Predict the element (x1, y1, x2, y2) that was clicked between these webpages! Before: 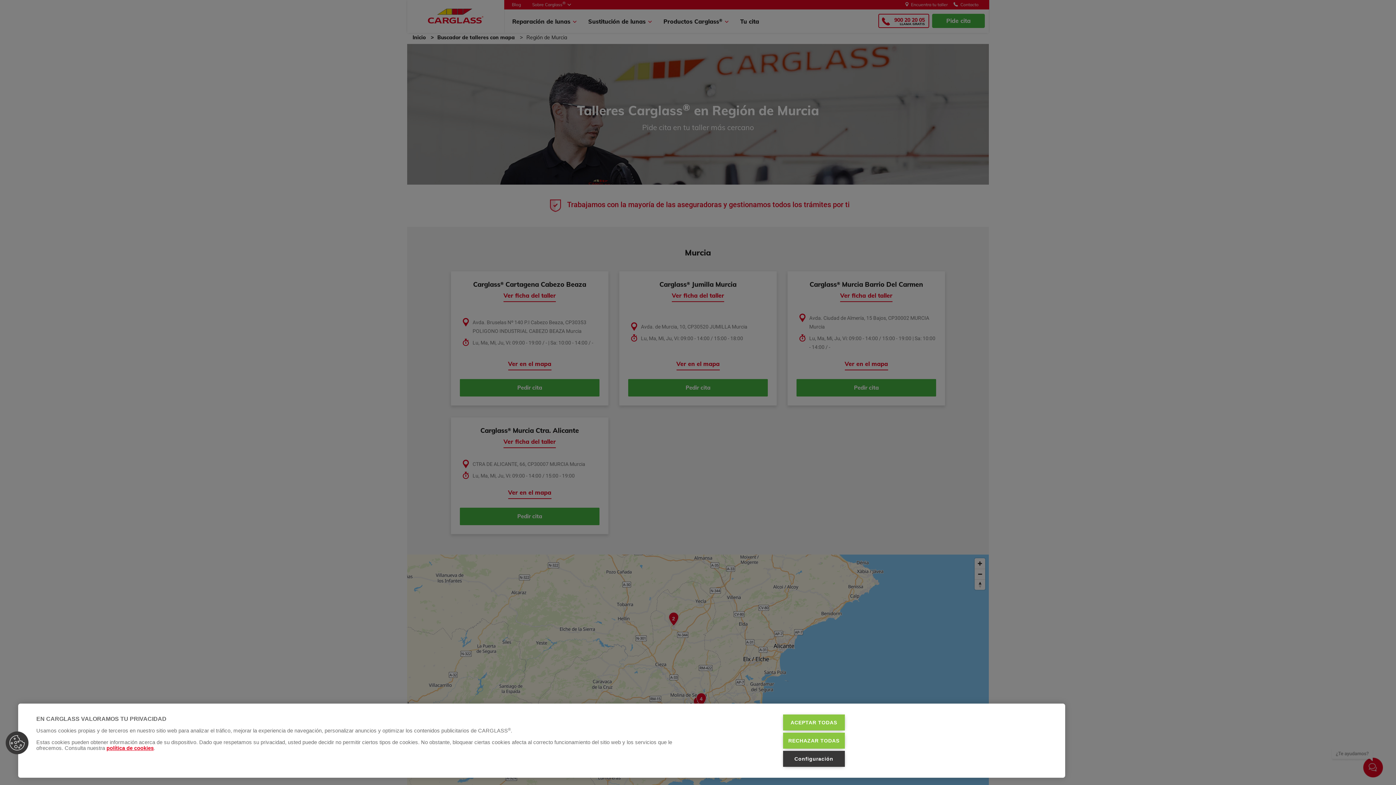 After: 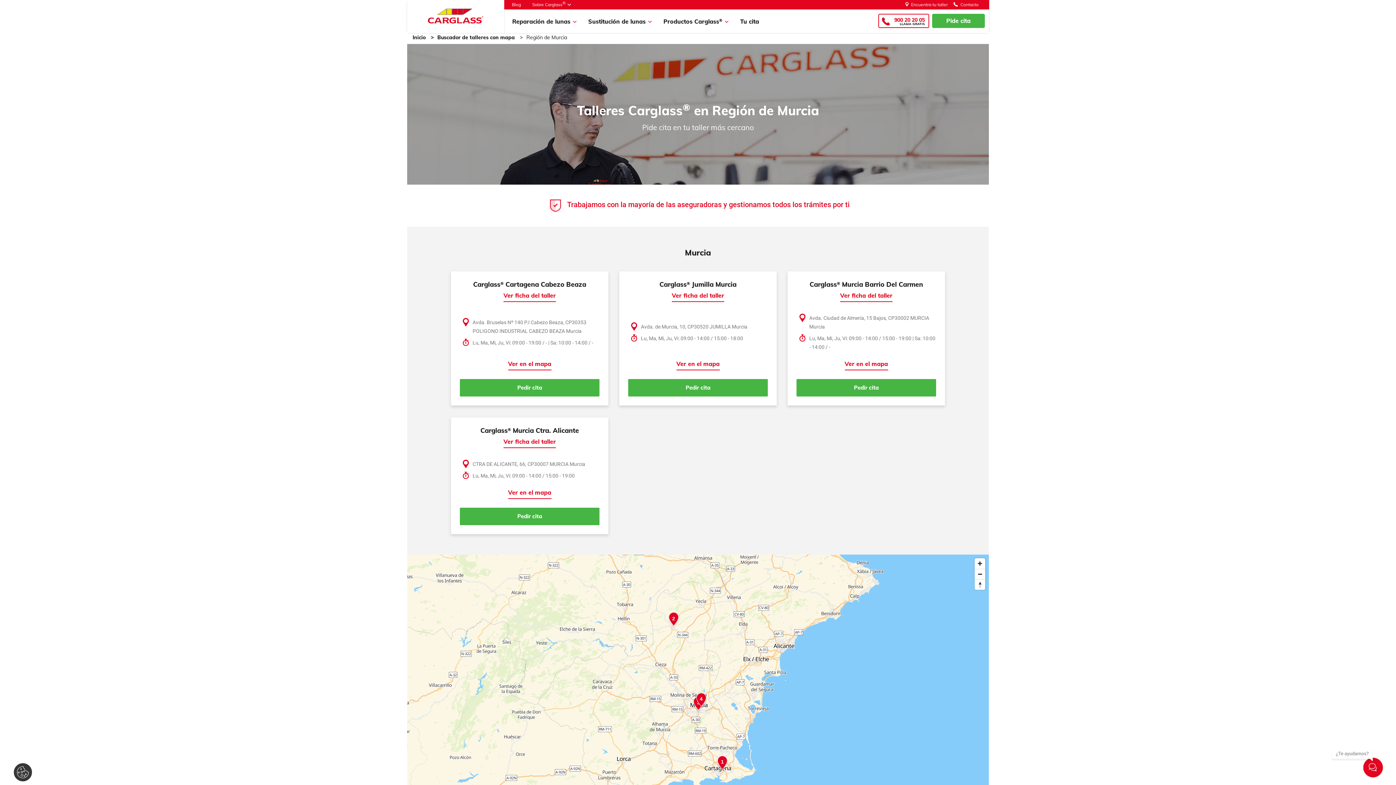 Action: bbox: (783, 733, 845, 749) label: RECHAZAR TODAS